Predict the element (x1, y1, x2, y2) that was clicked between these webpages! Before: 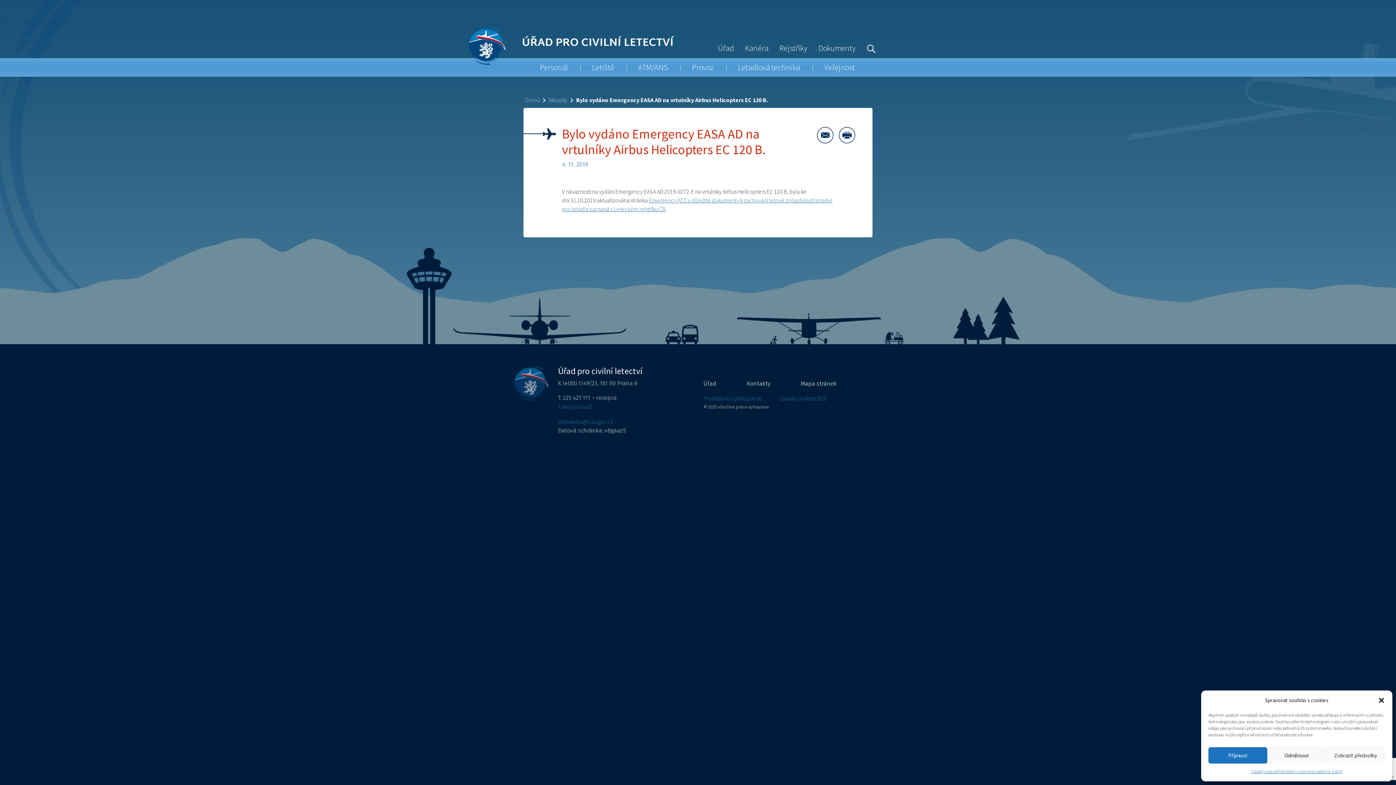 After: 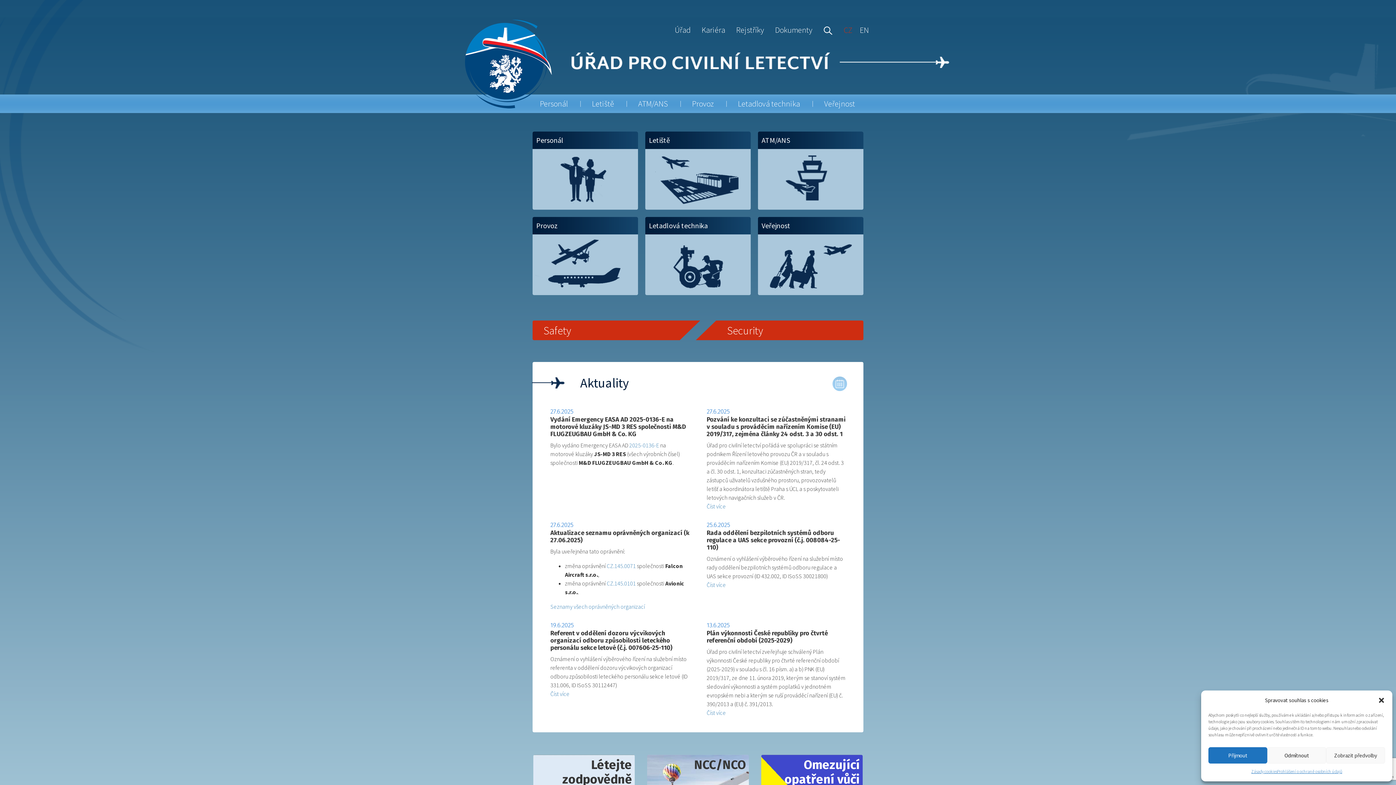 Action: bbox: (525, 96, 540, 103) label: Domů